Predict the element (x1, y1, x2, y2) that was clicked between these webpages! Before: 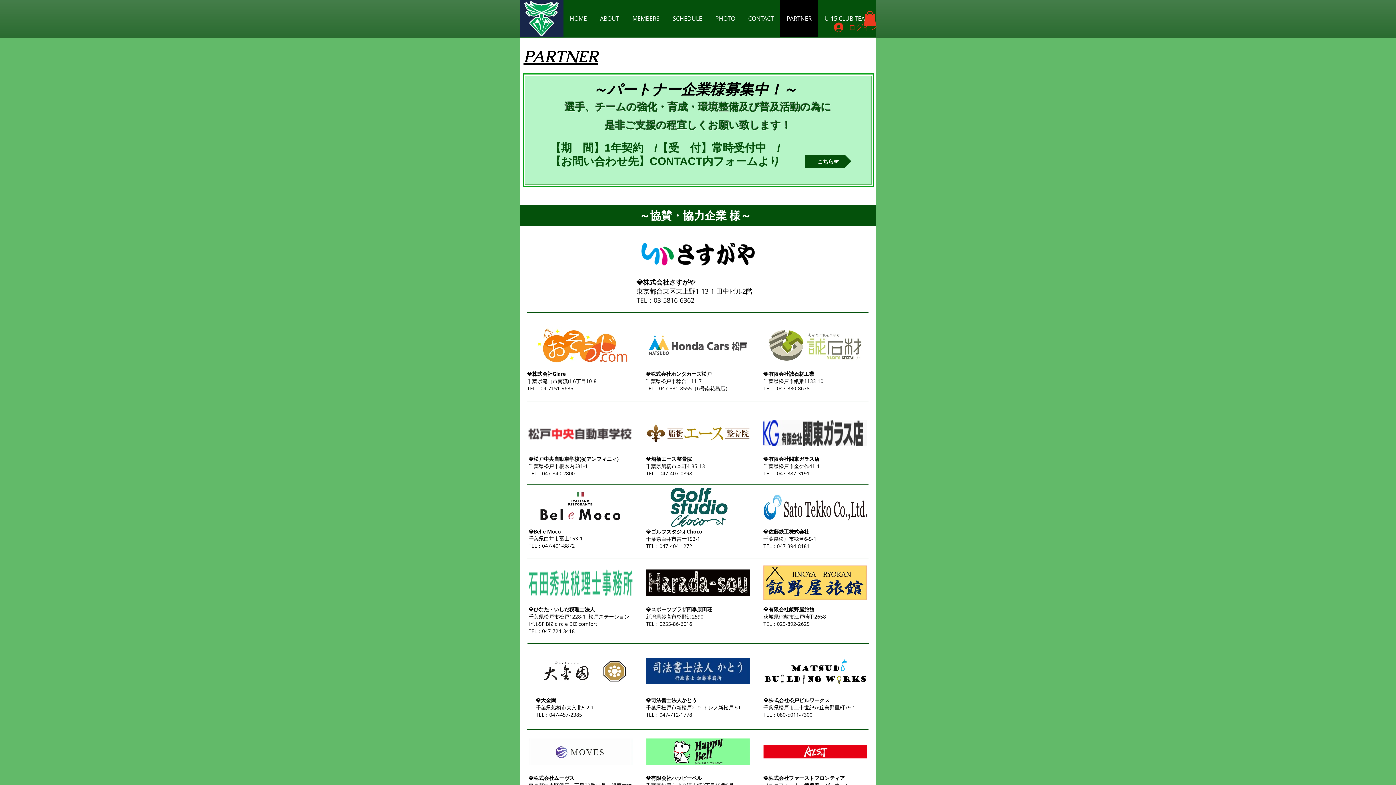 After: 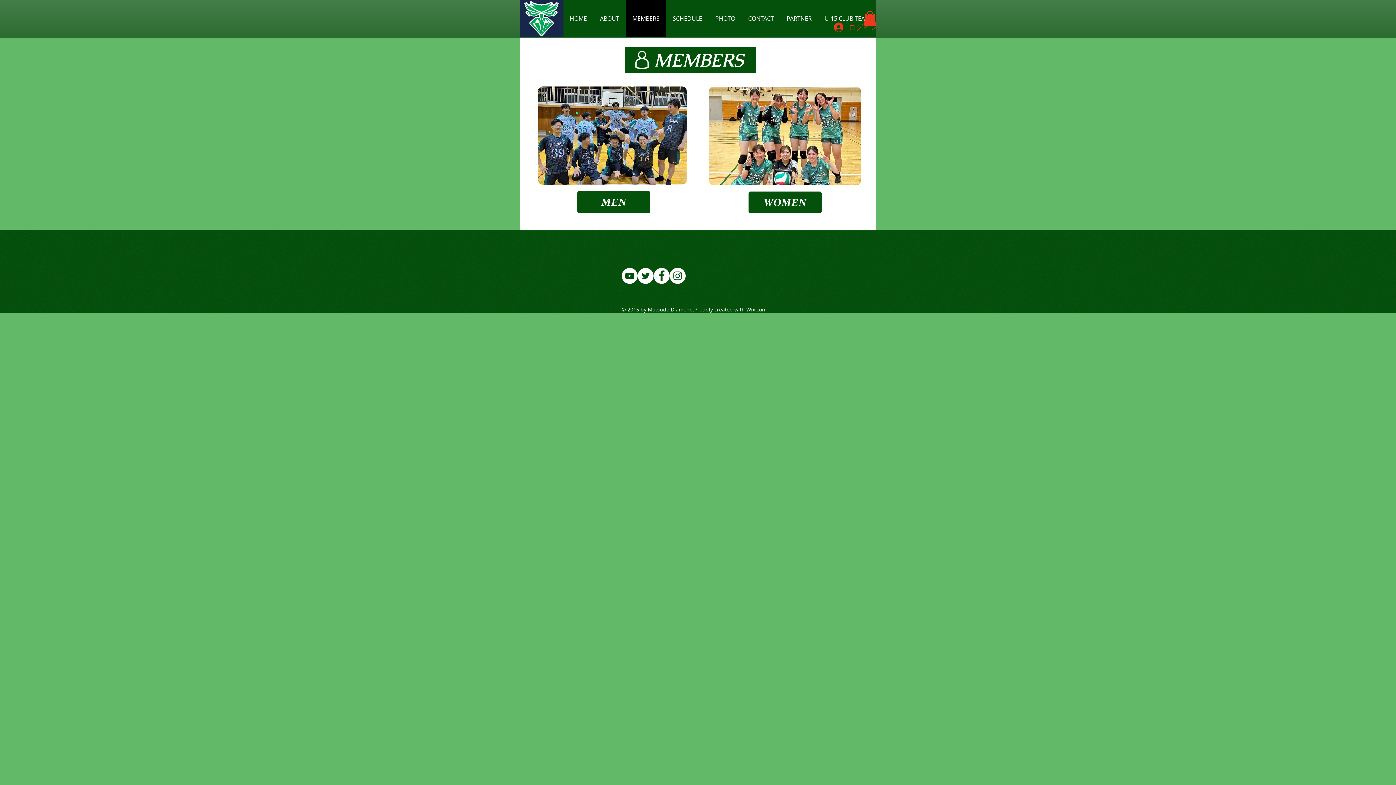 Action: bbox: (625, 0, 666, 37) label: MEMBERS